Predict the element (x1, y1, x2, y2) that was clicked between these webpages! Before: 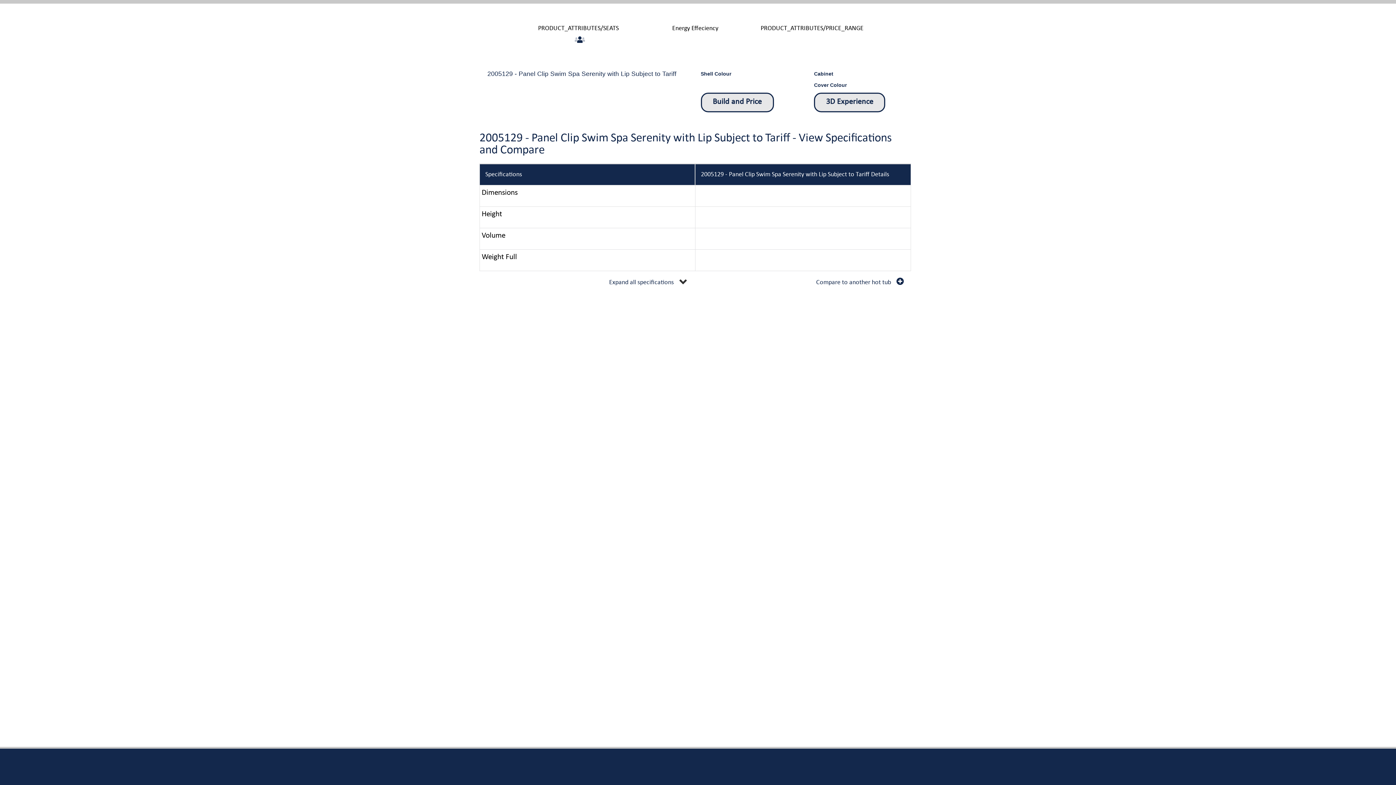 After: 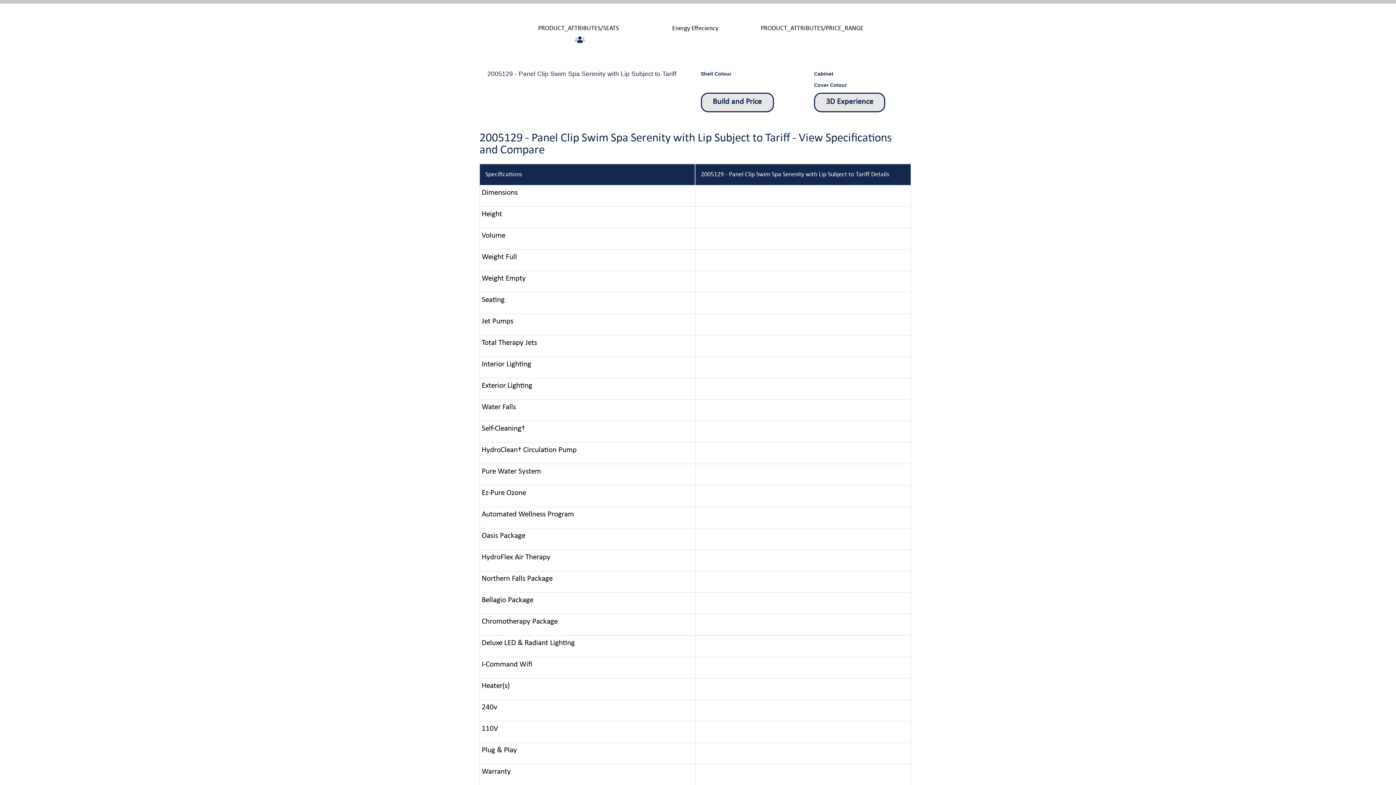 Action: label: Expand all specifications bbox: (609, 279, 686, 286)